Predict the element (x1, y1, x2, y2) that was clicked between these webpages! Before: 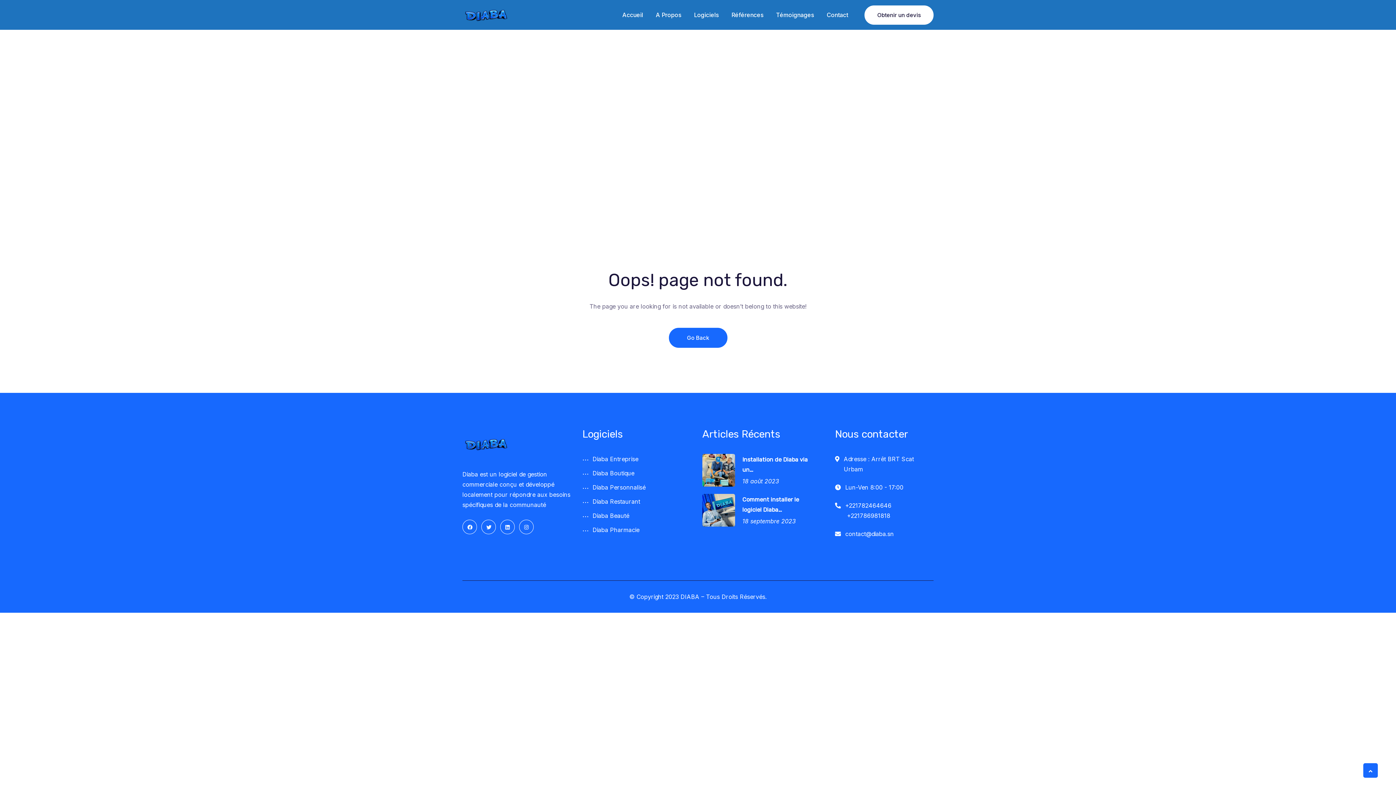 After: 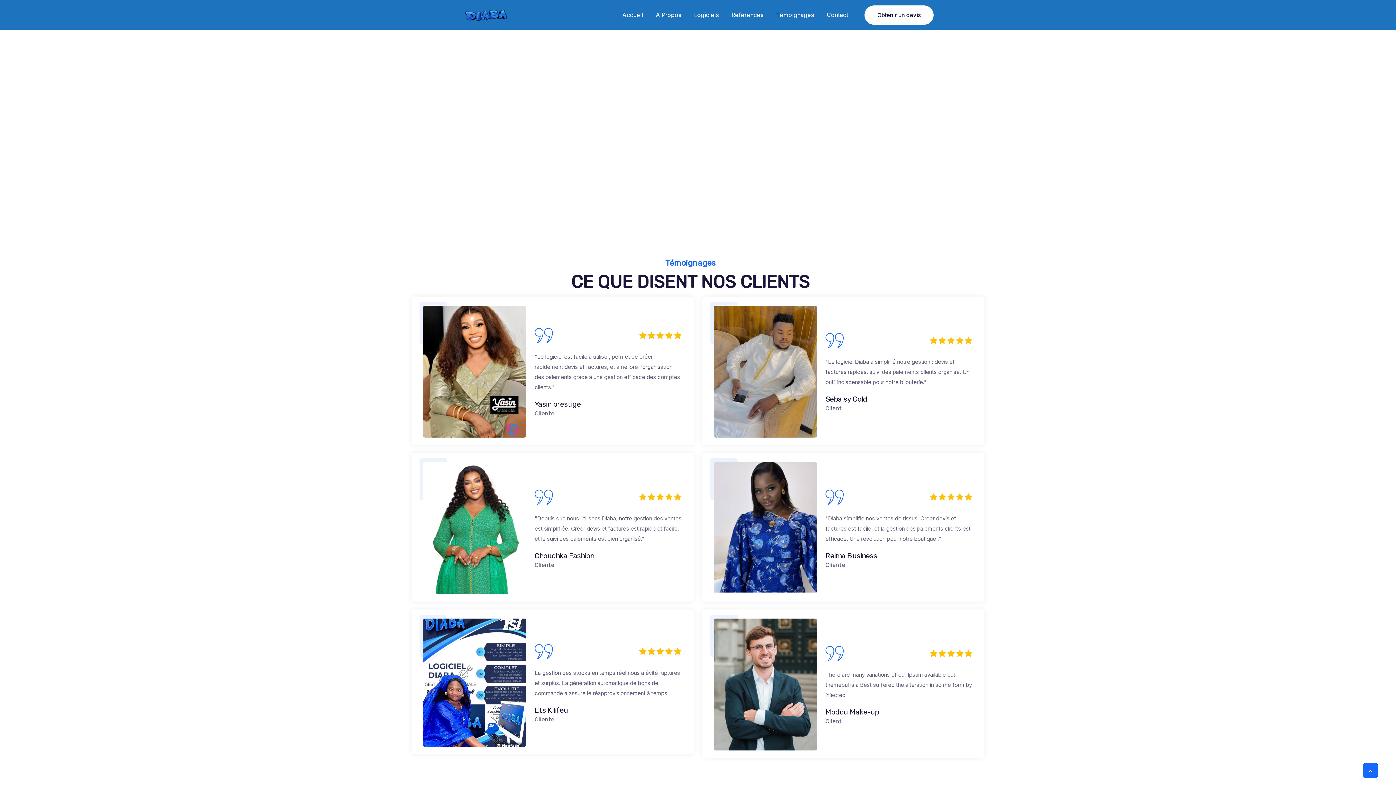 Action: label: Témoignages bbox: (770, 0, 819, 29)